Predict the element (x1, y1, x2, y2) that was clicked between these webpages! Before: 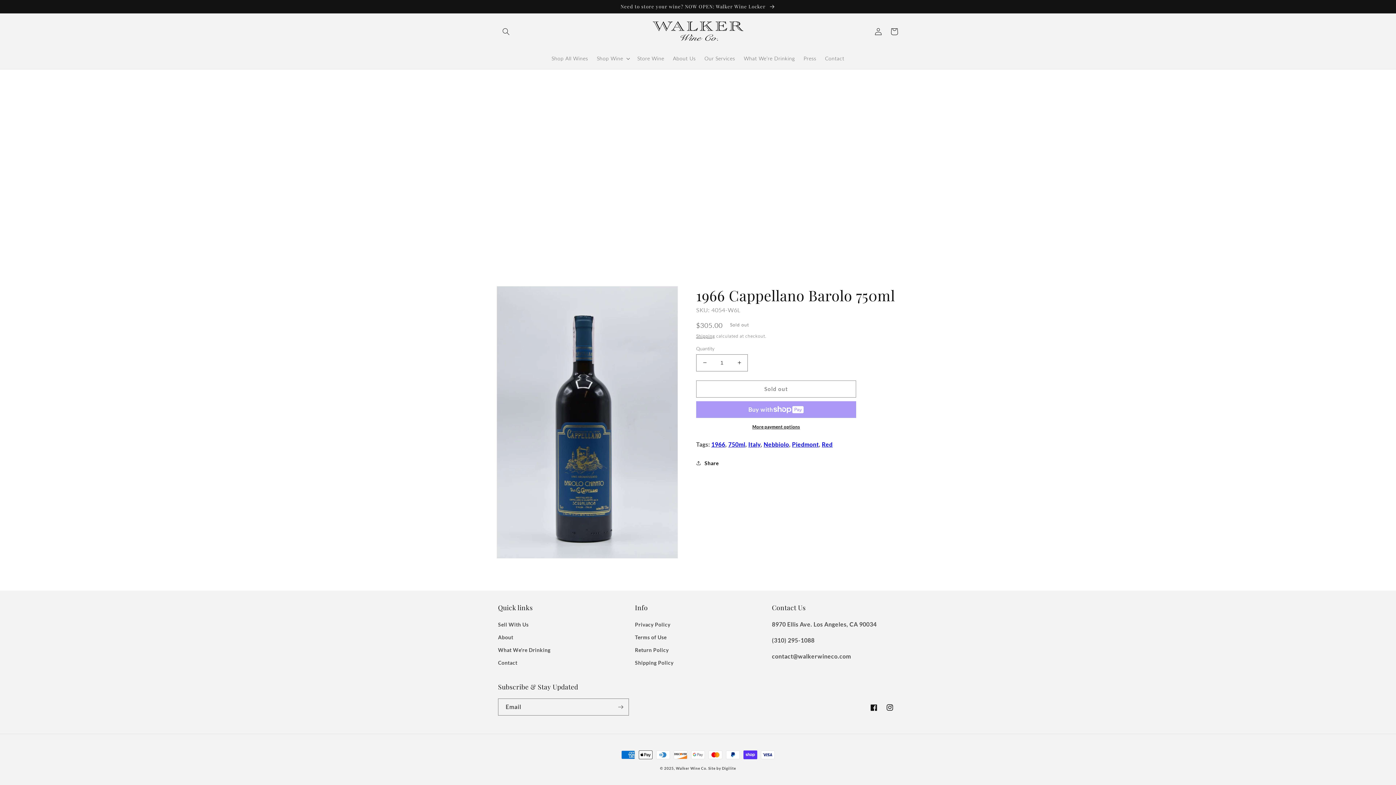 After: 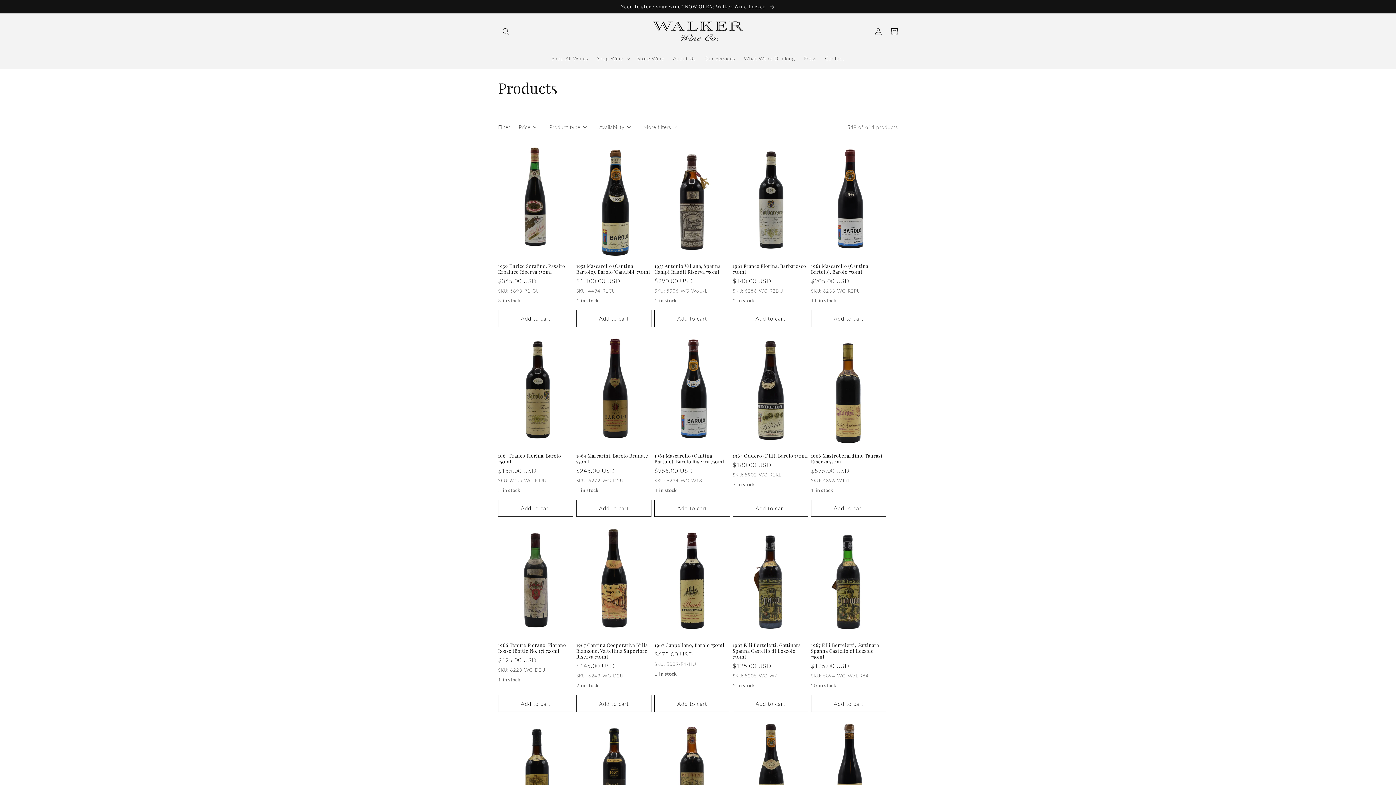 Action: bbox: (728, 440, 745, 447) label: 750ml